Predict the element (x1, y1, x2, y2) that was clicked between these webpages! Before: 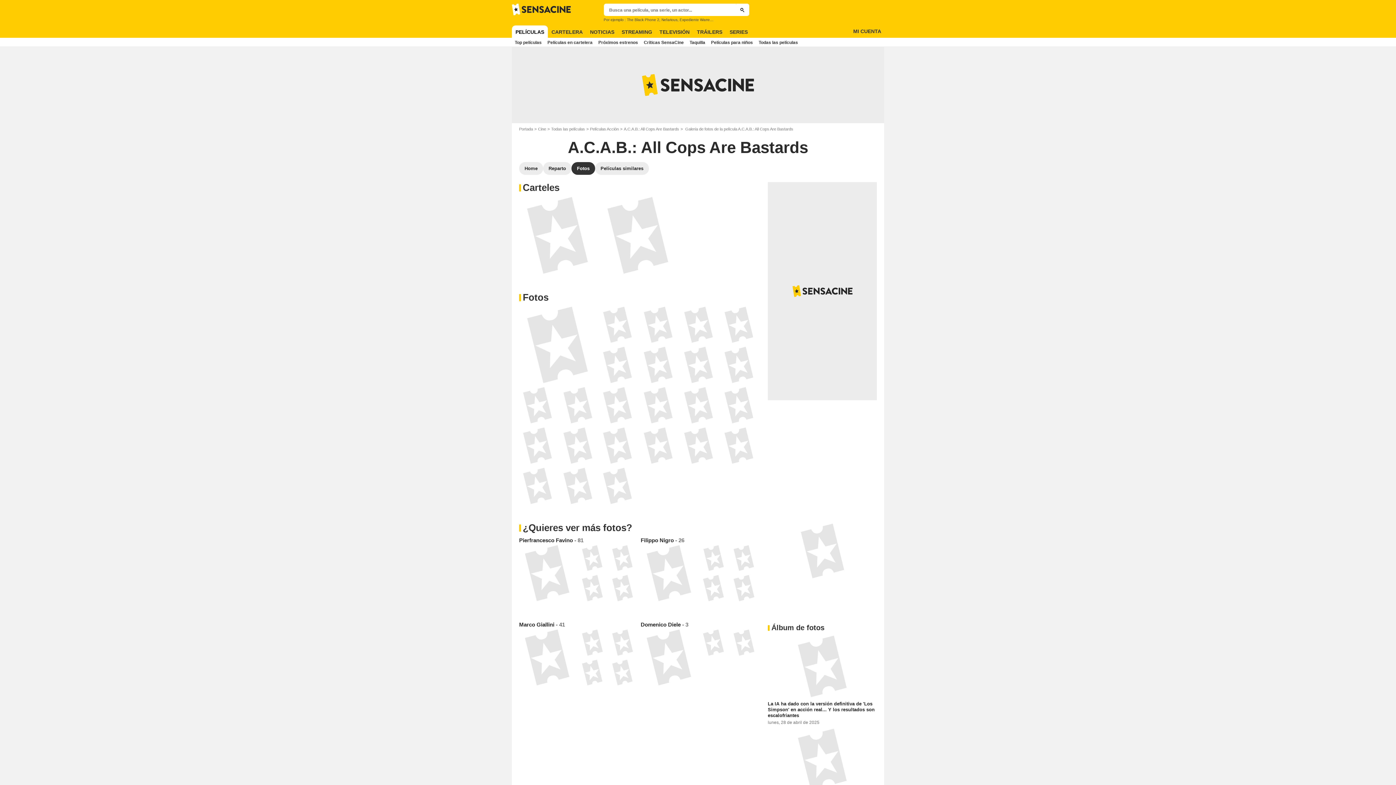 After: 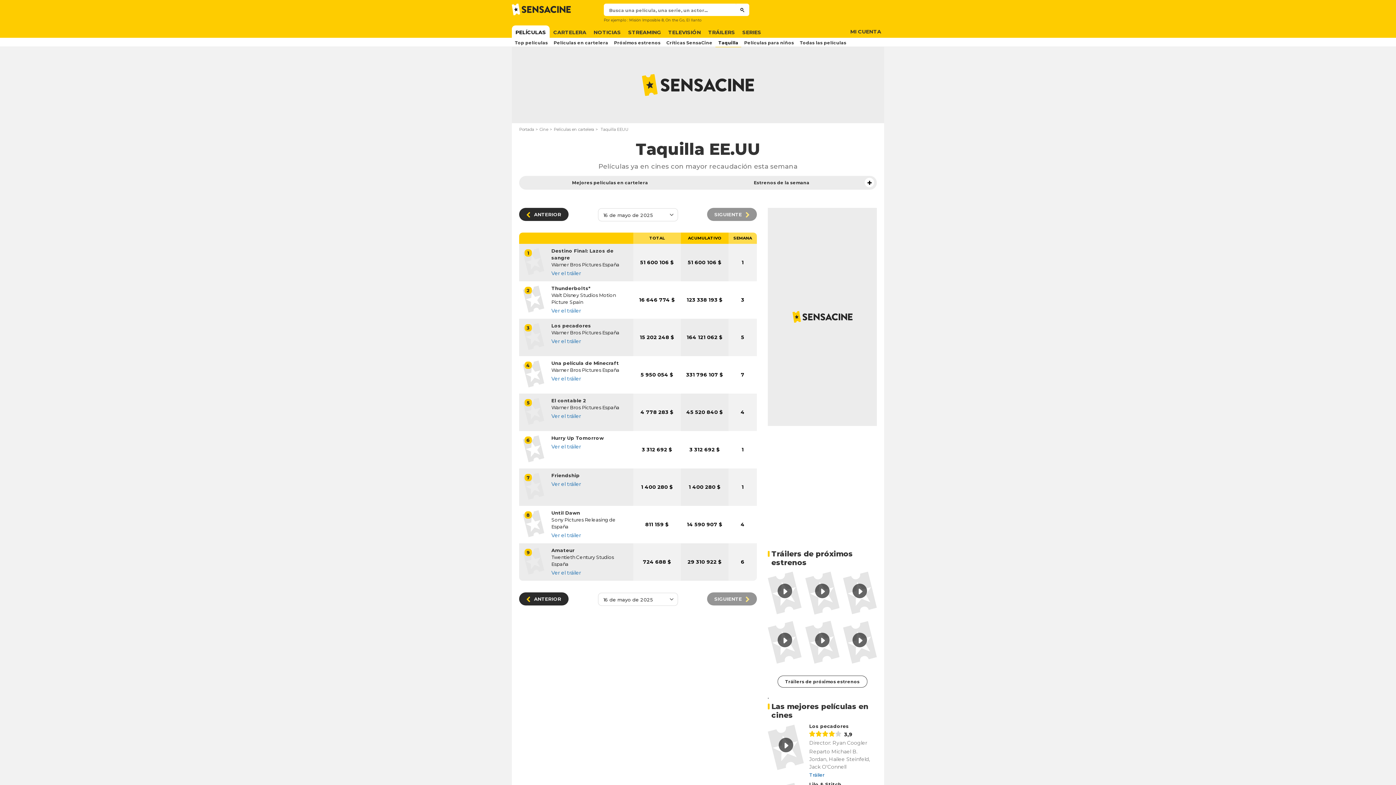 Action: bbox: (686, 37, 708, 46) label: Taquilla